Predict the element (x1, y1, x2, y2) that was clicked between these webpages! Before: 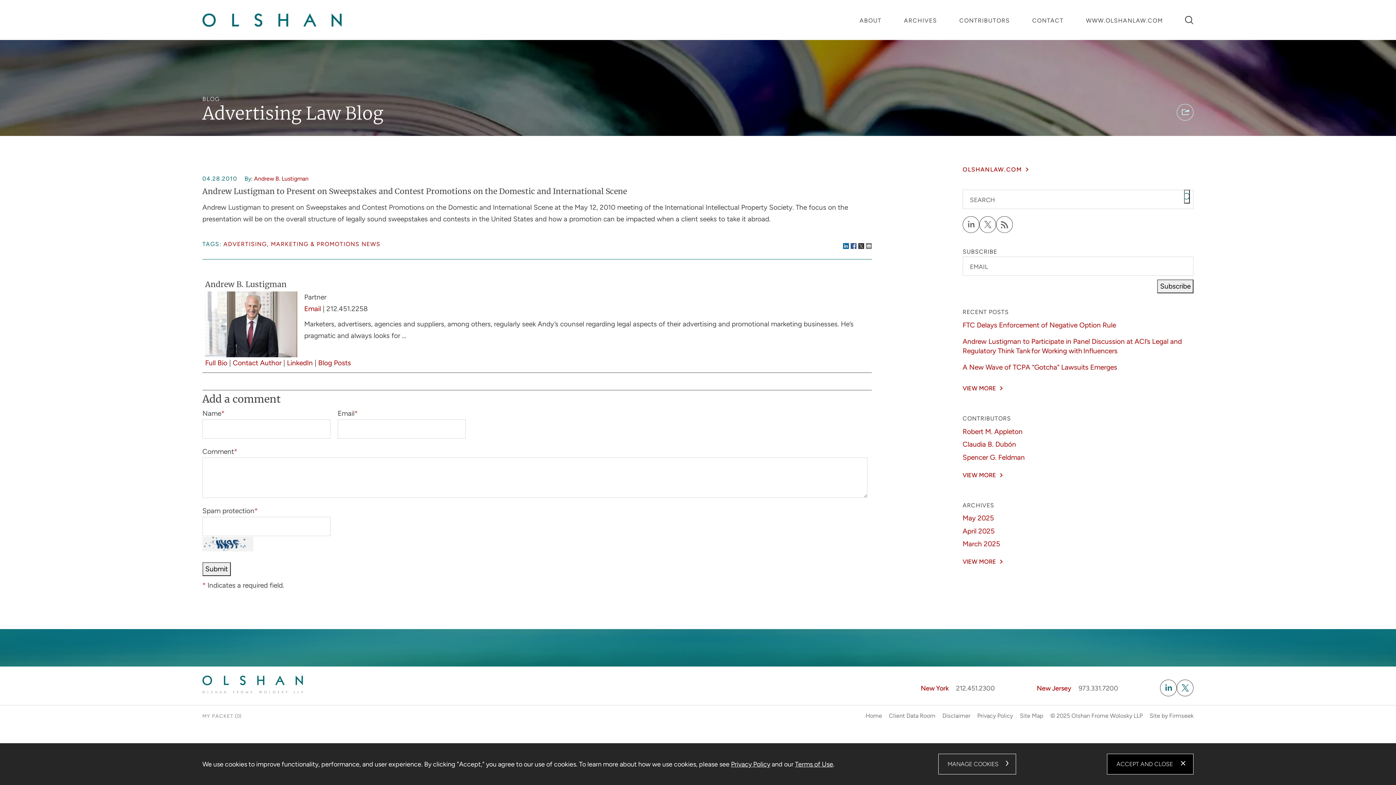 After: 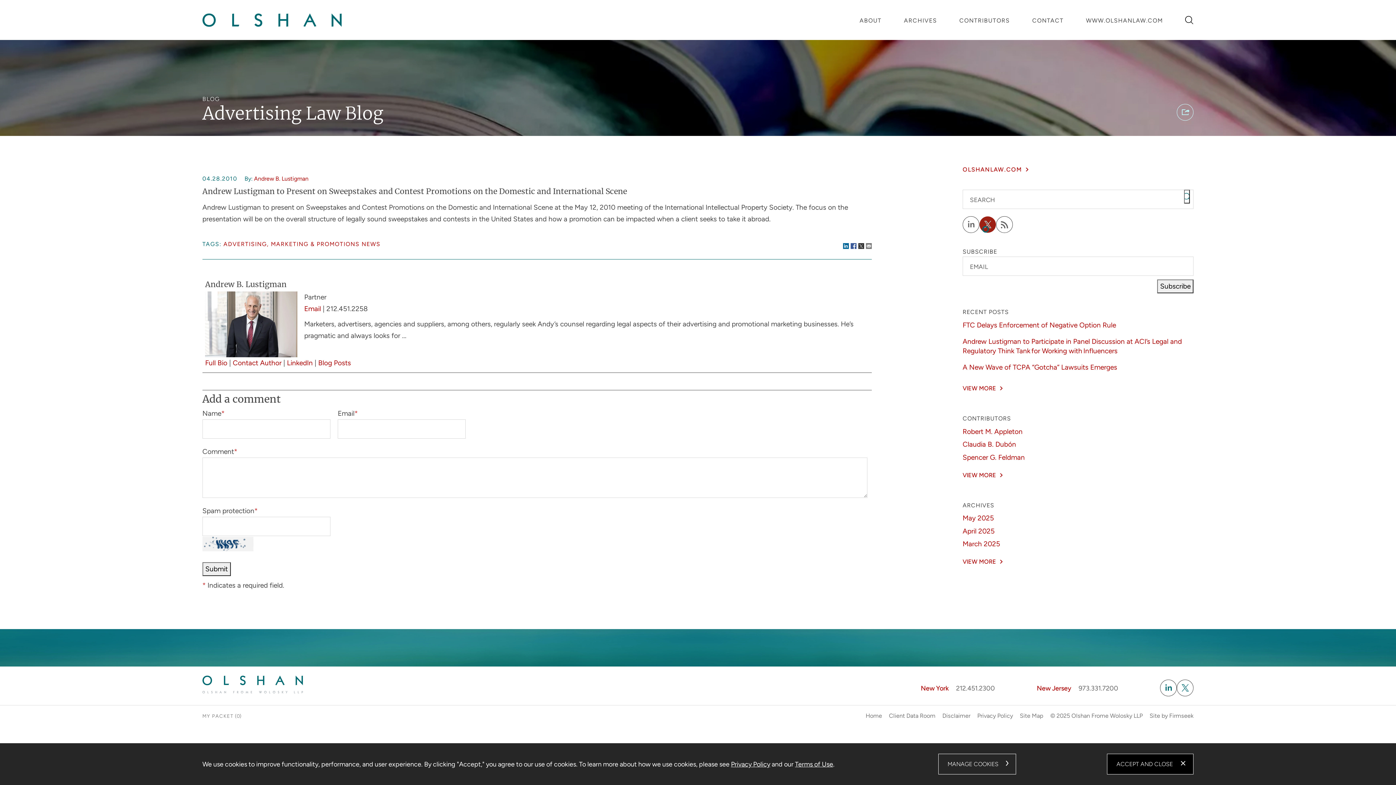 Action: bbox: (979, 216, 996, 233)